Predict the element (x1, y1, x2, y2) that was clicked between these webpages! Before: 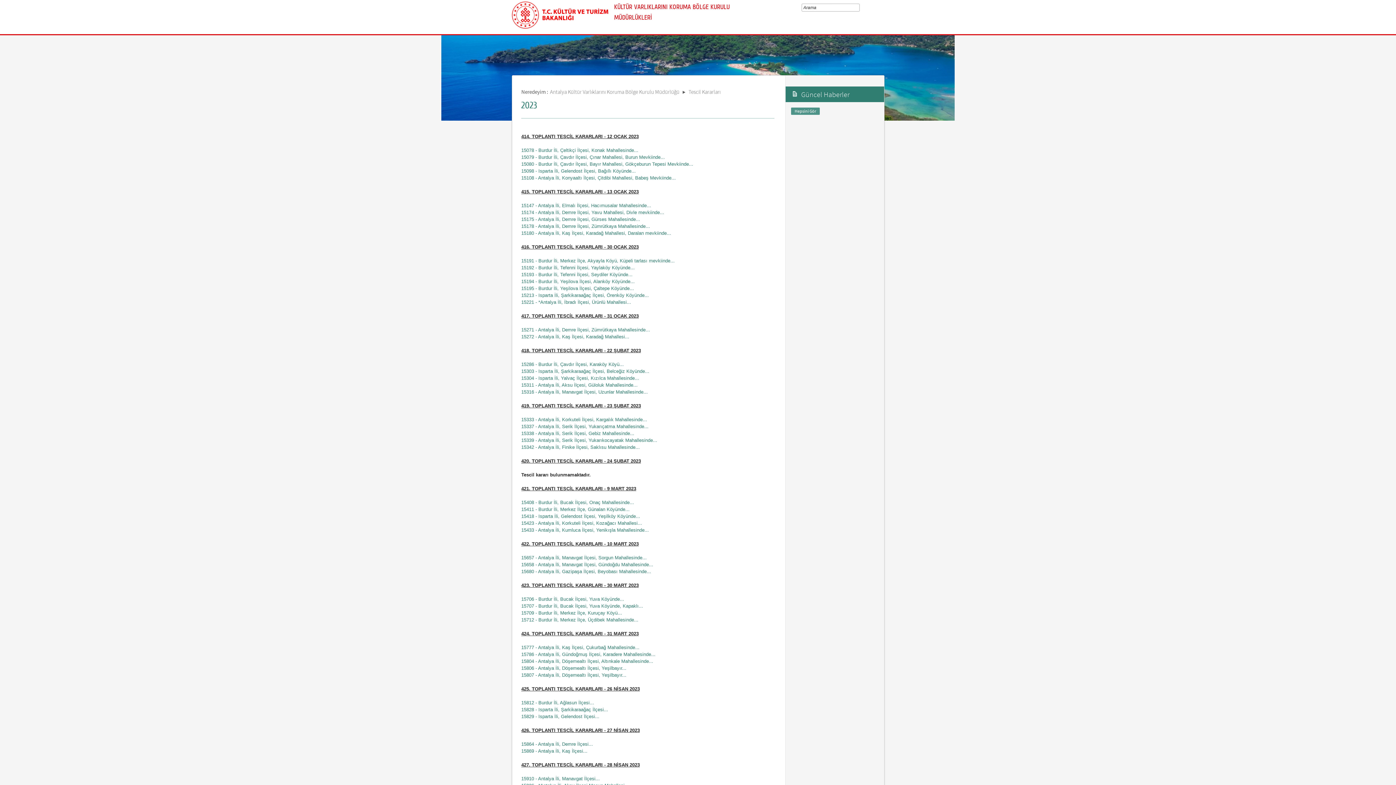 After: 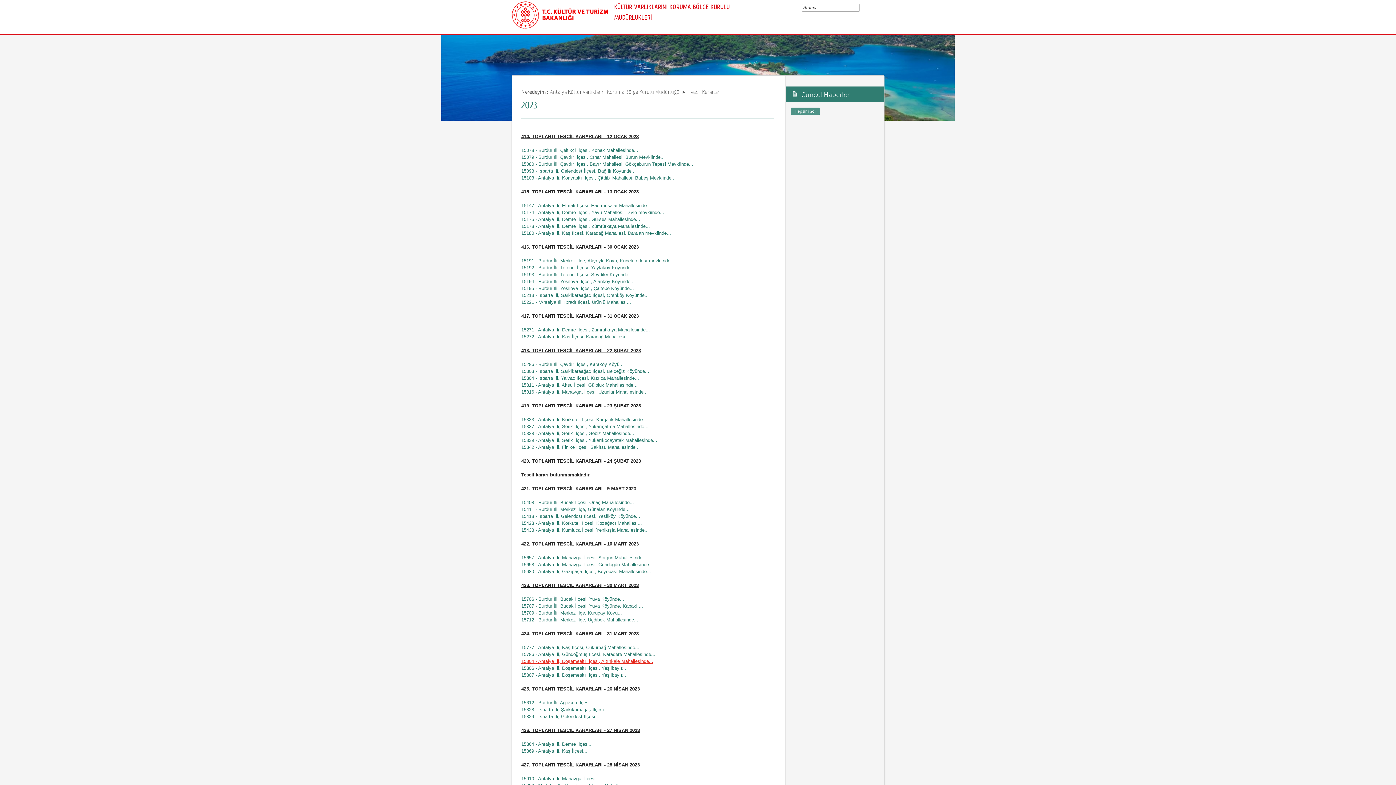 Action: label: 15804 - Antalya İli, Döşemealtı İlçesi, Altınkale Mahallesinde... bbox: (521, 658, 653, 664)